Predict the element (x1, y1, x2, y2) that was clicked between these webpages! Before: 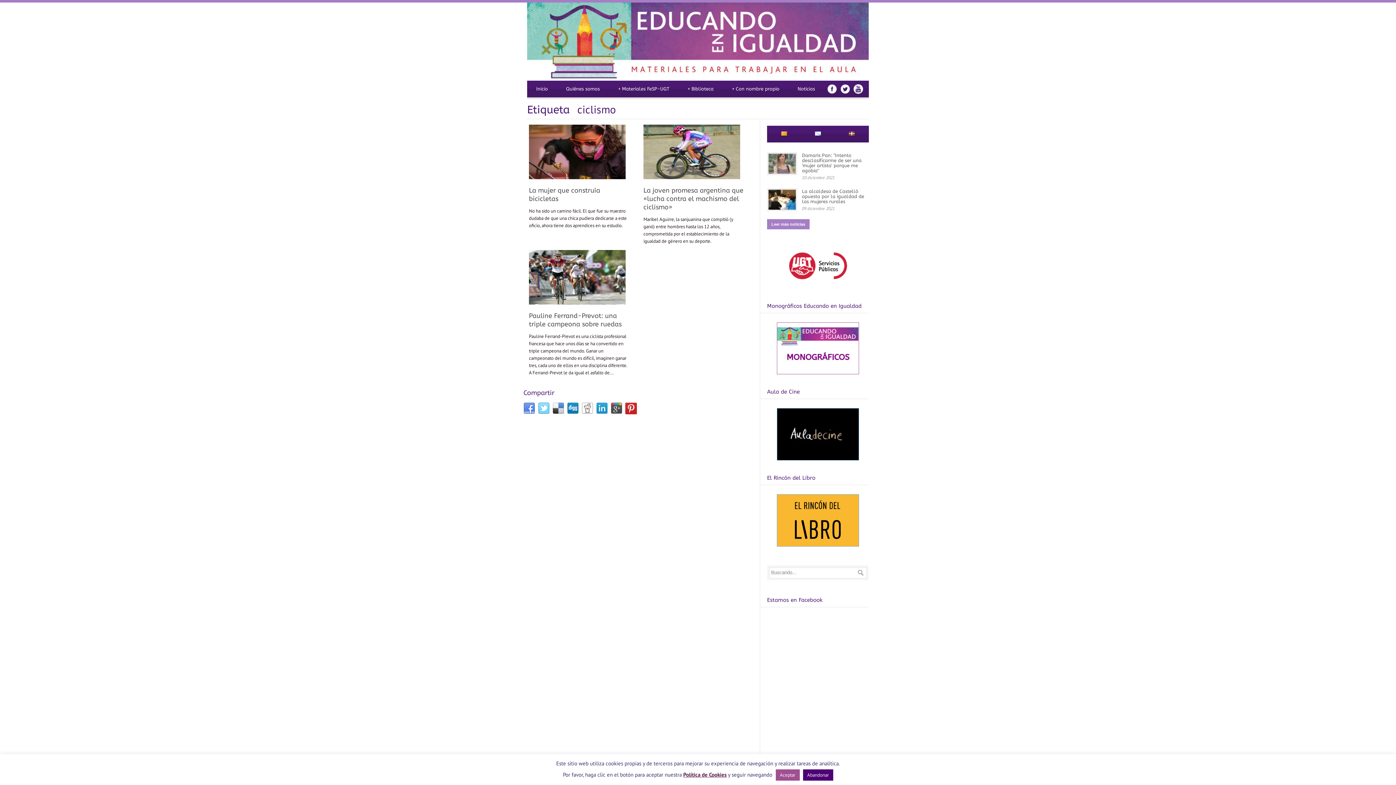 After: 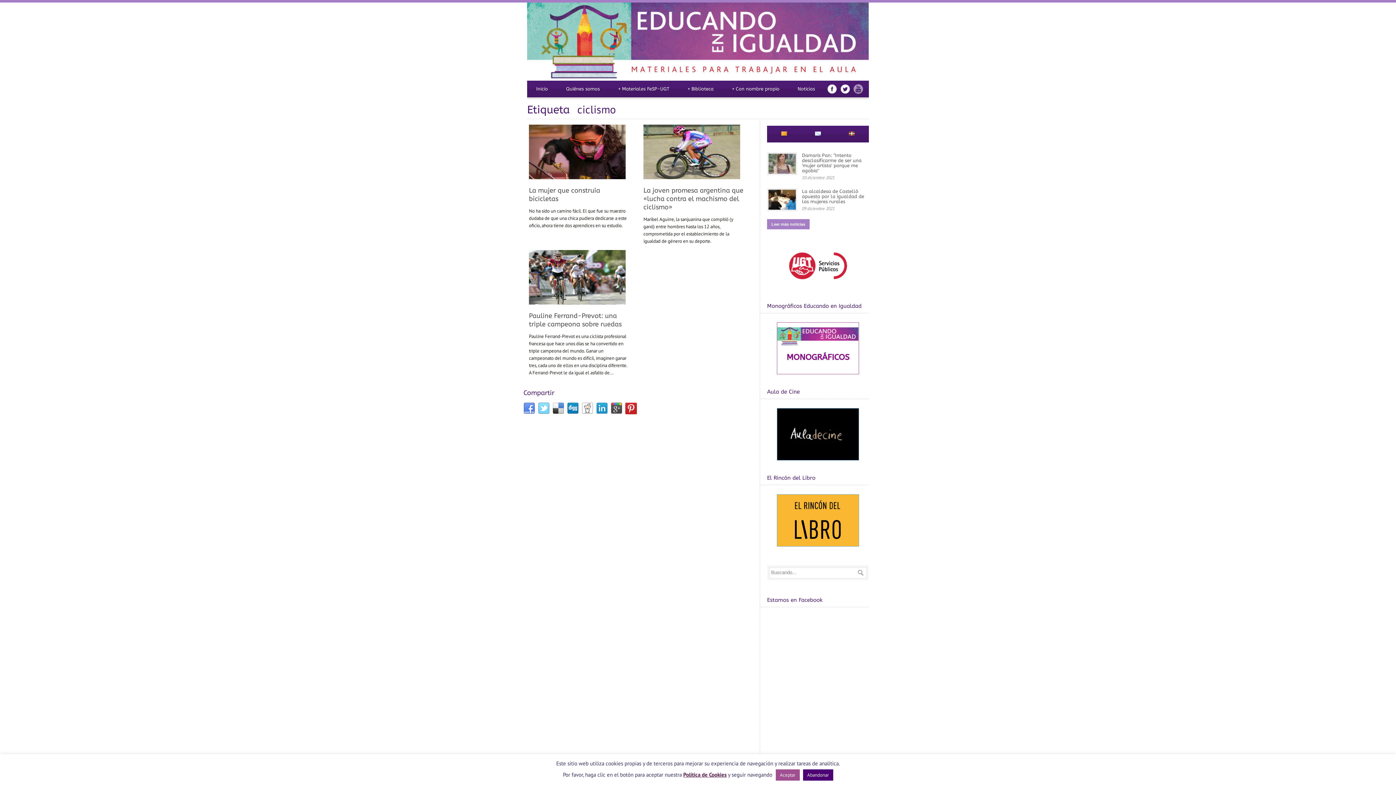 Action: bbox: (853, 89, 863, 94)